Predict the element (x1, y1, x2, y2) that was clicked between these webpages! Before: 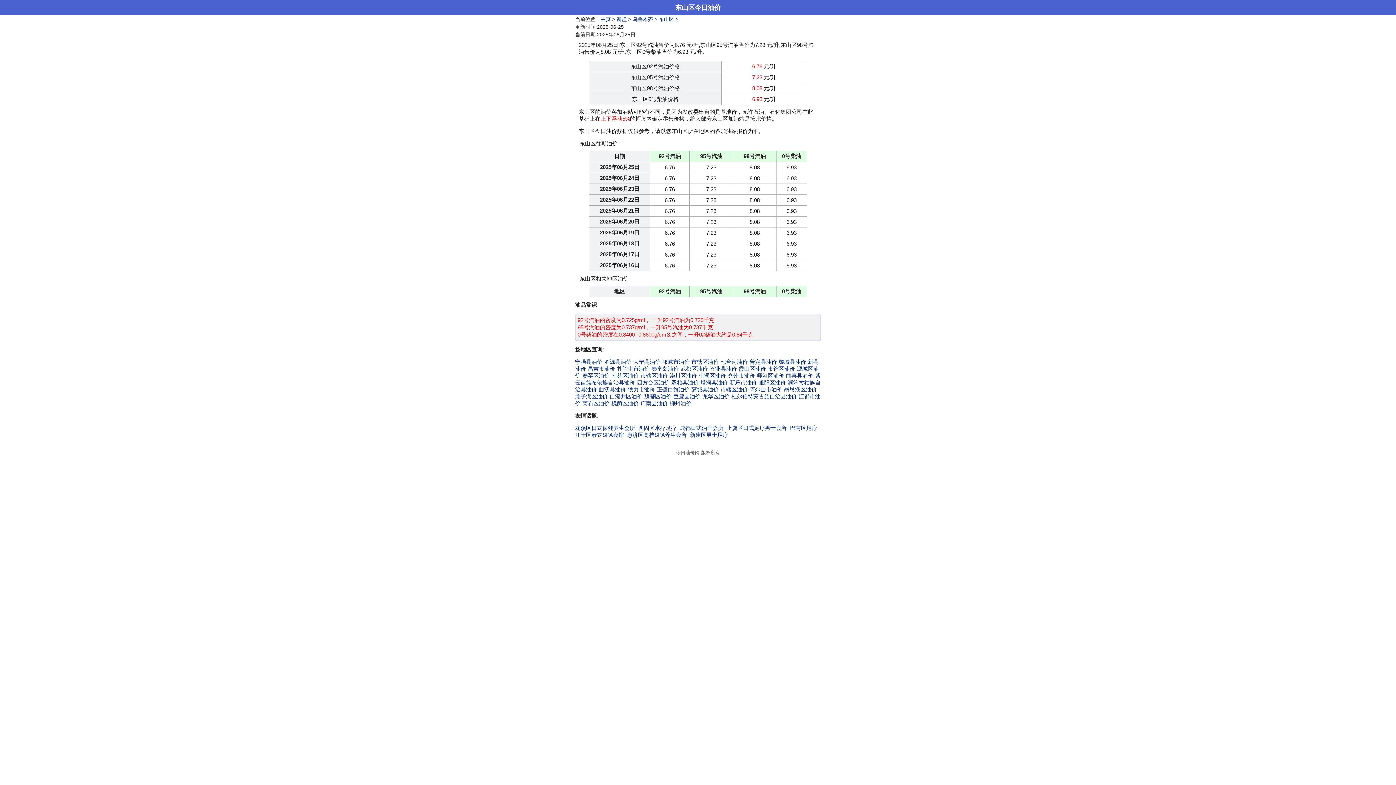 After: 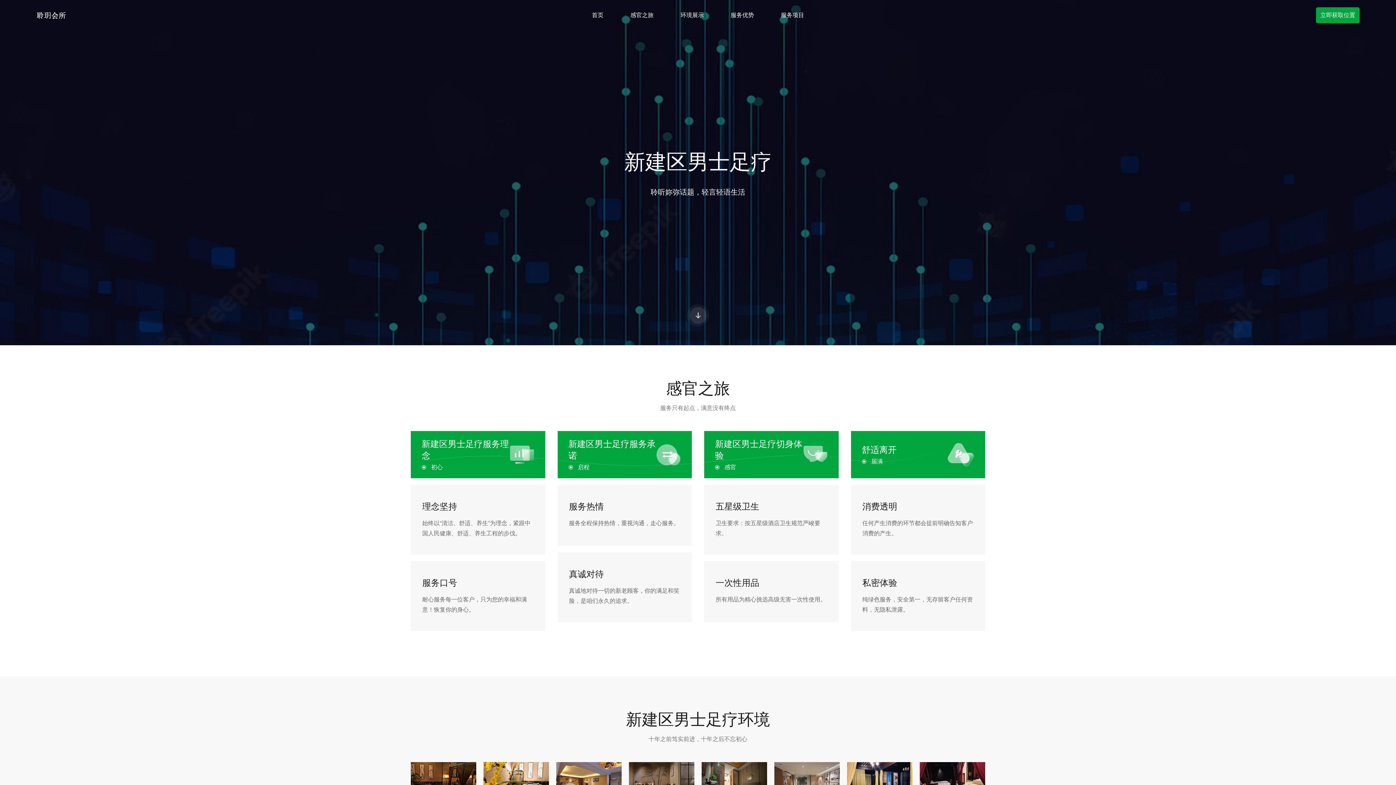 Action: bbox: (690, 432, 728, 438) label: 新建区男士足疗